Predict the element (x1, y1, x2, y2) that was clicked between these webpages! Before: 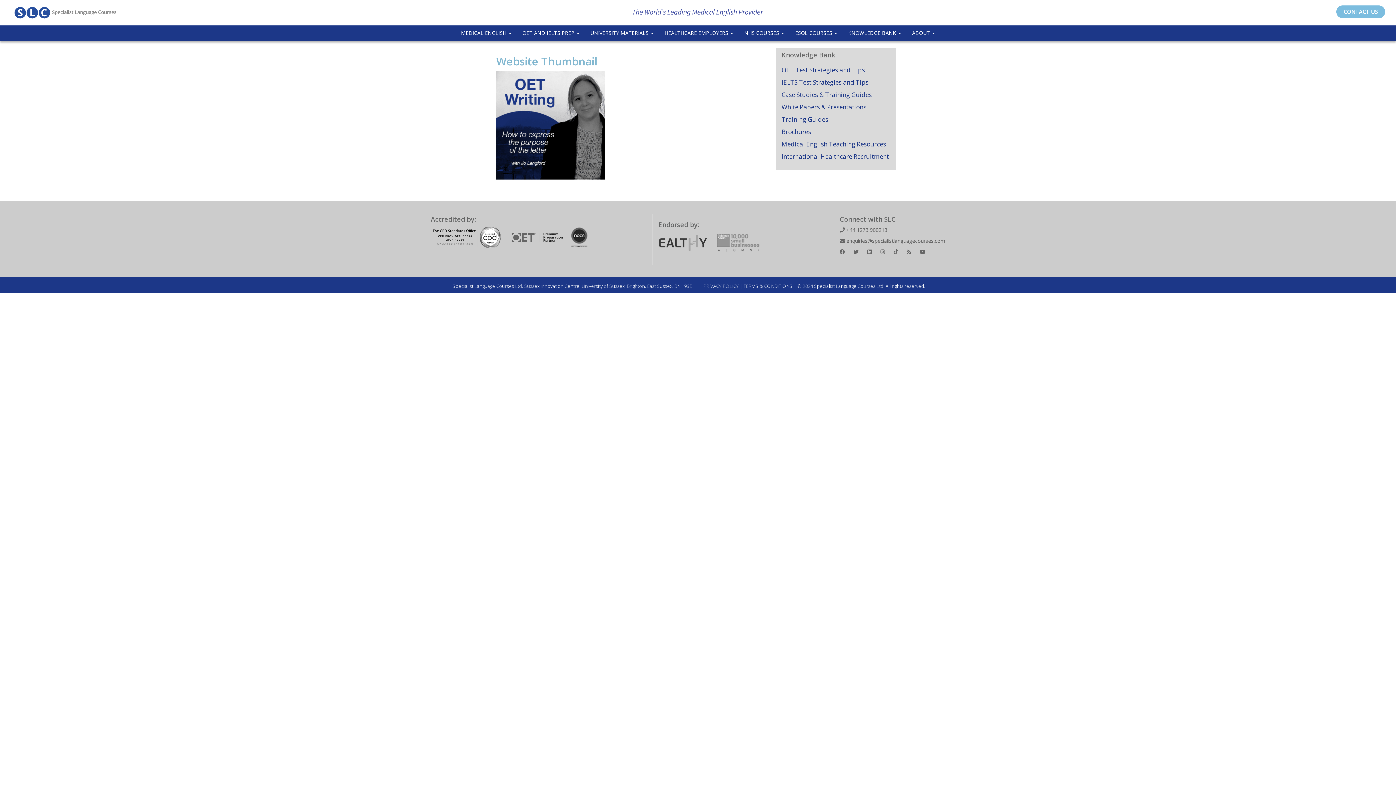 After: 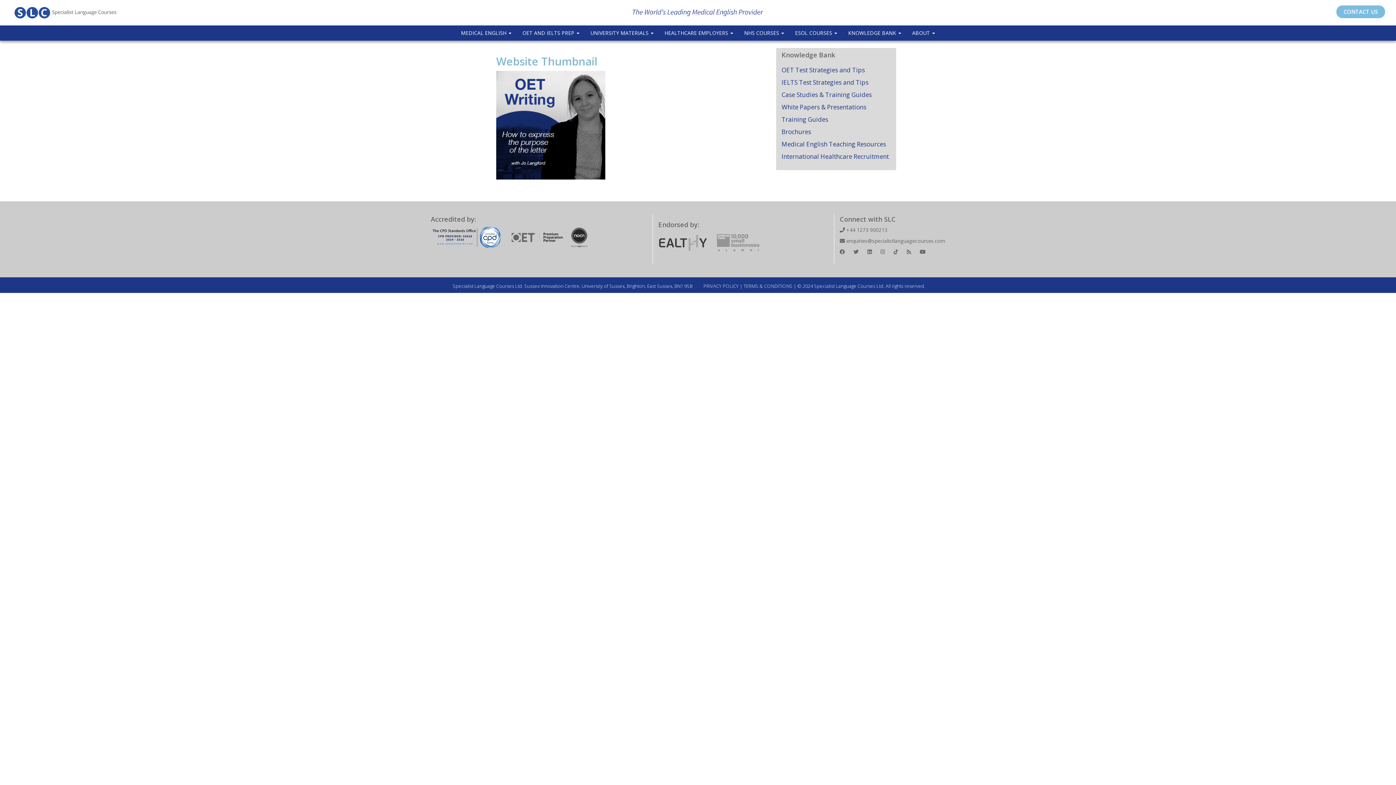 Action: bbox: (430, 237, 503, 243)